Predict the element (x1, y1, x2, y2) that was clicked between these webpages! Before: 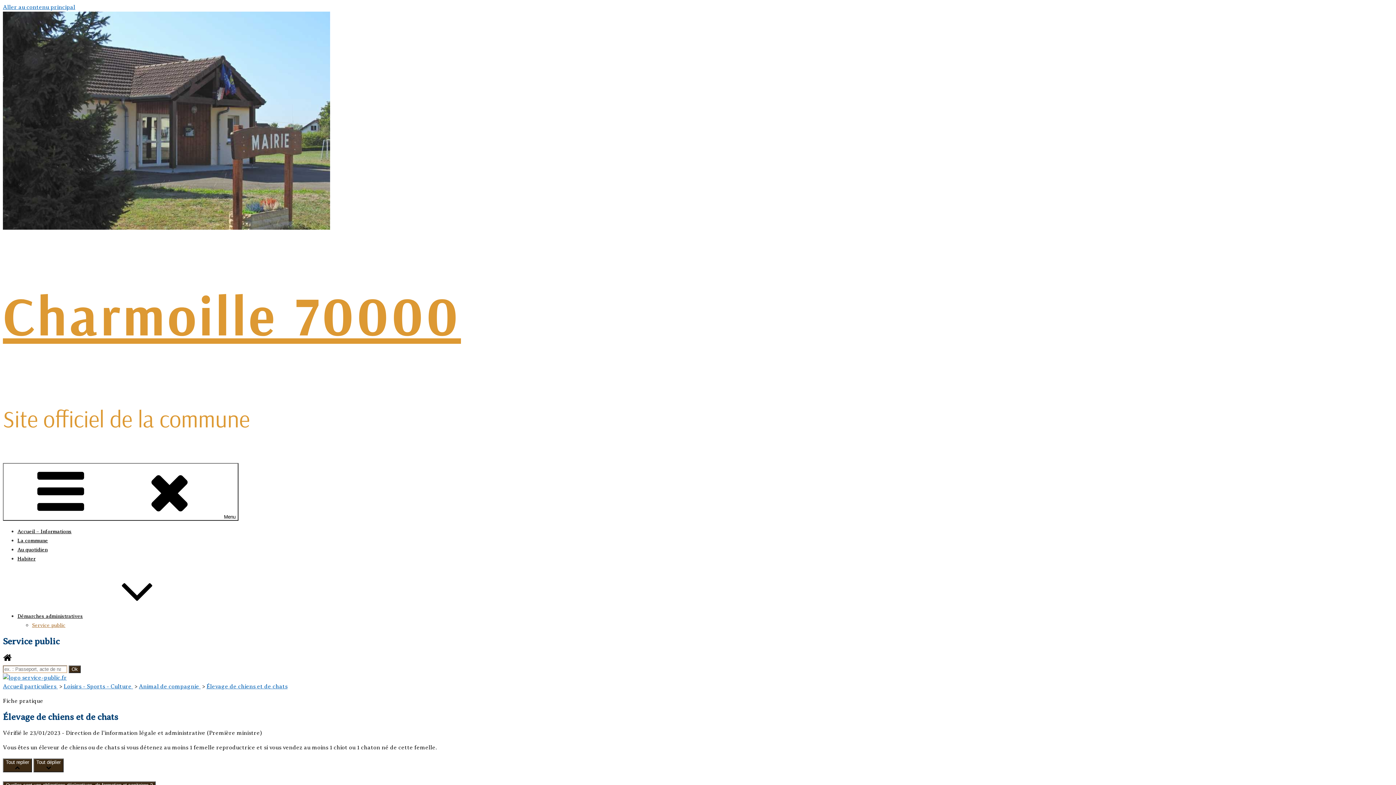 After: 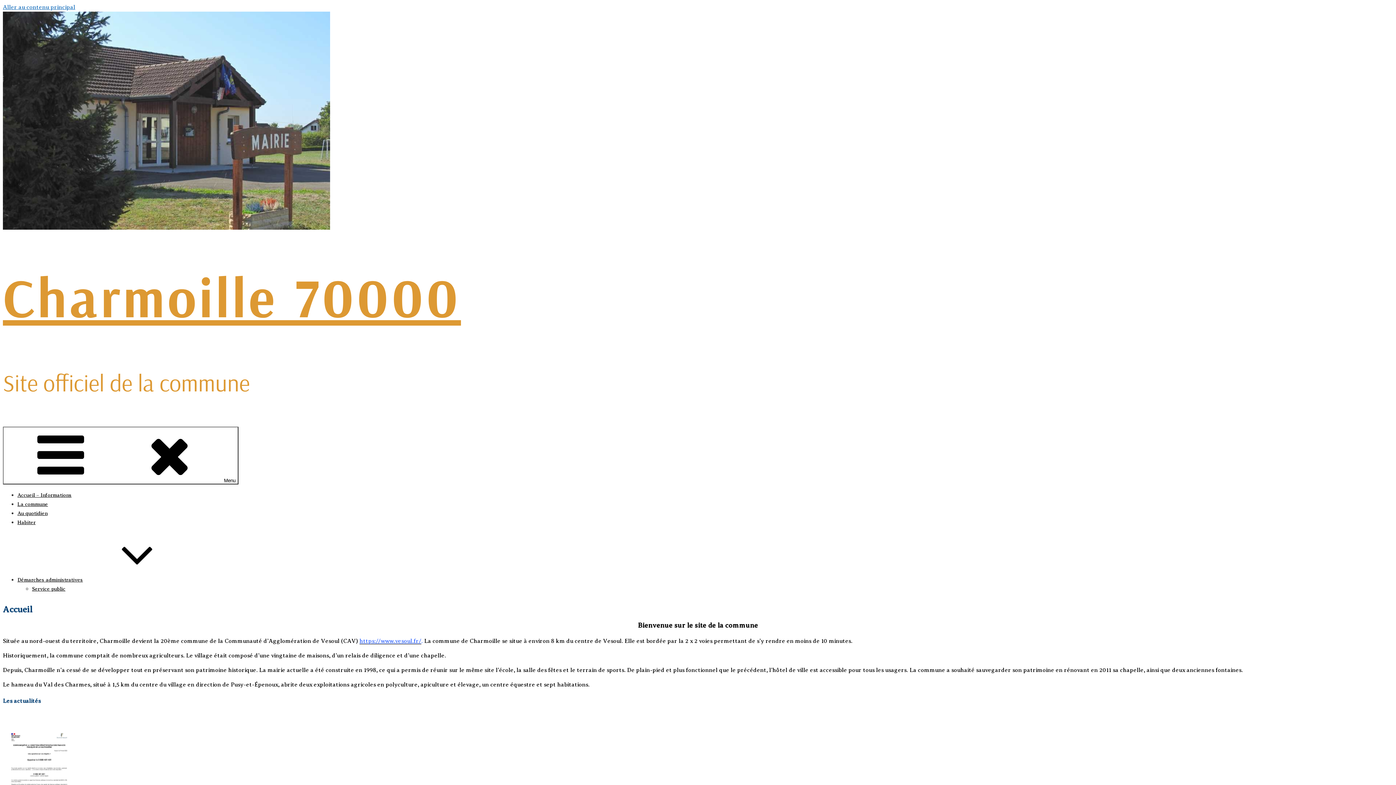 Action: bbox: (2, 280, 461, 349) label: Charmoille 70000